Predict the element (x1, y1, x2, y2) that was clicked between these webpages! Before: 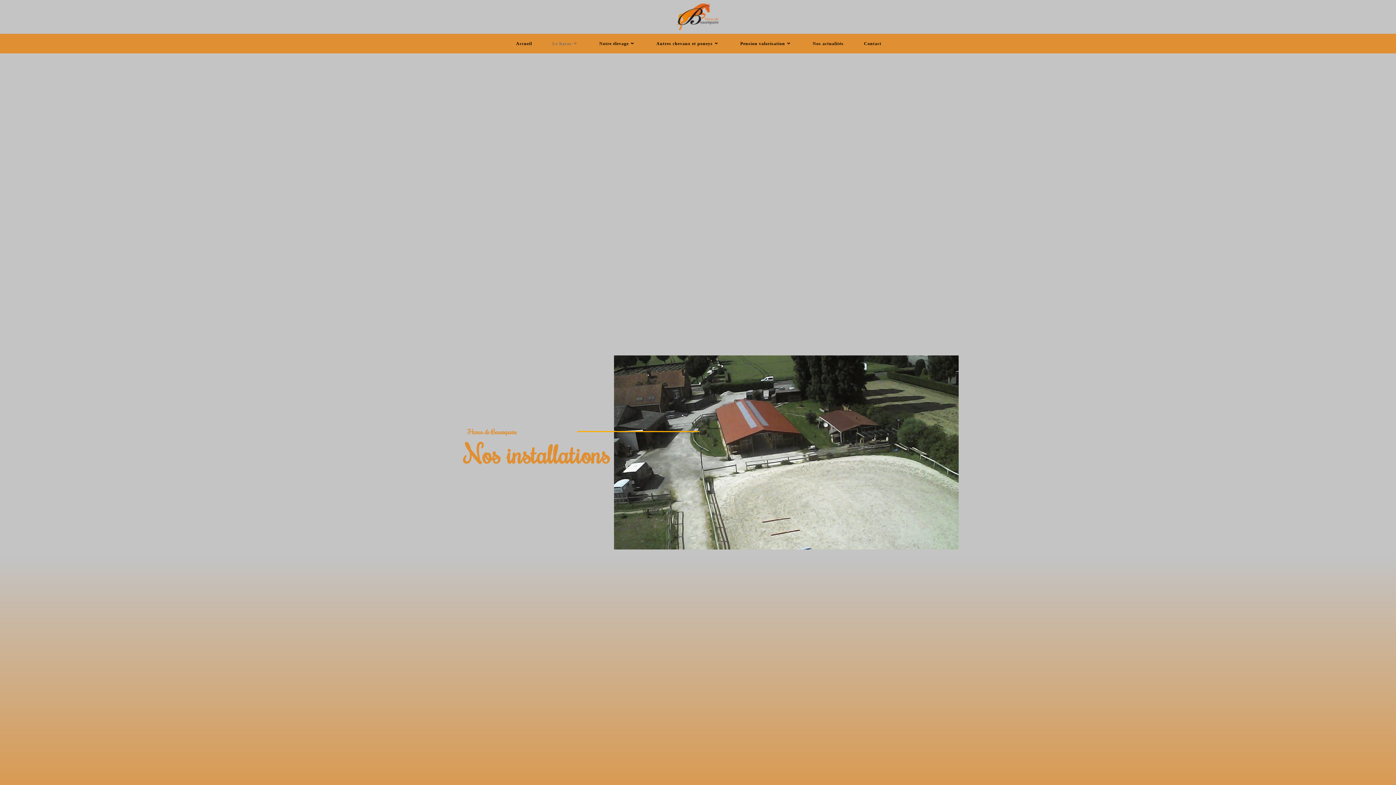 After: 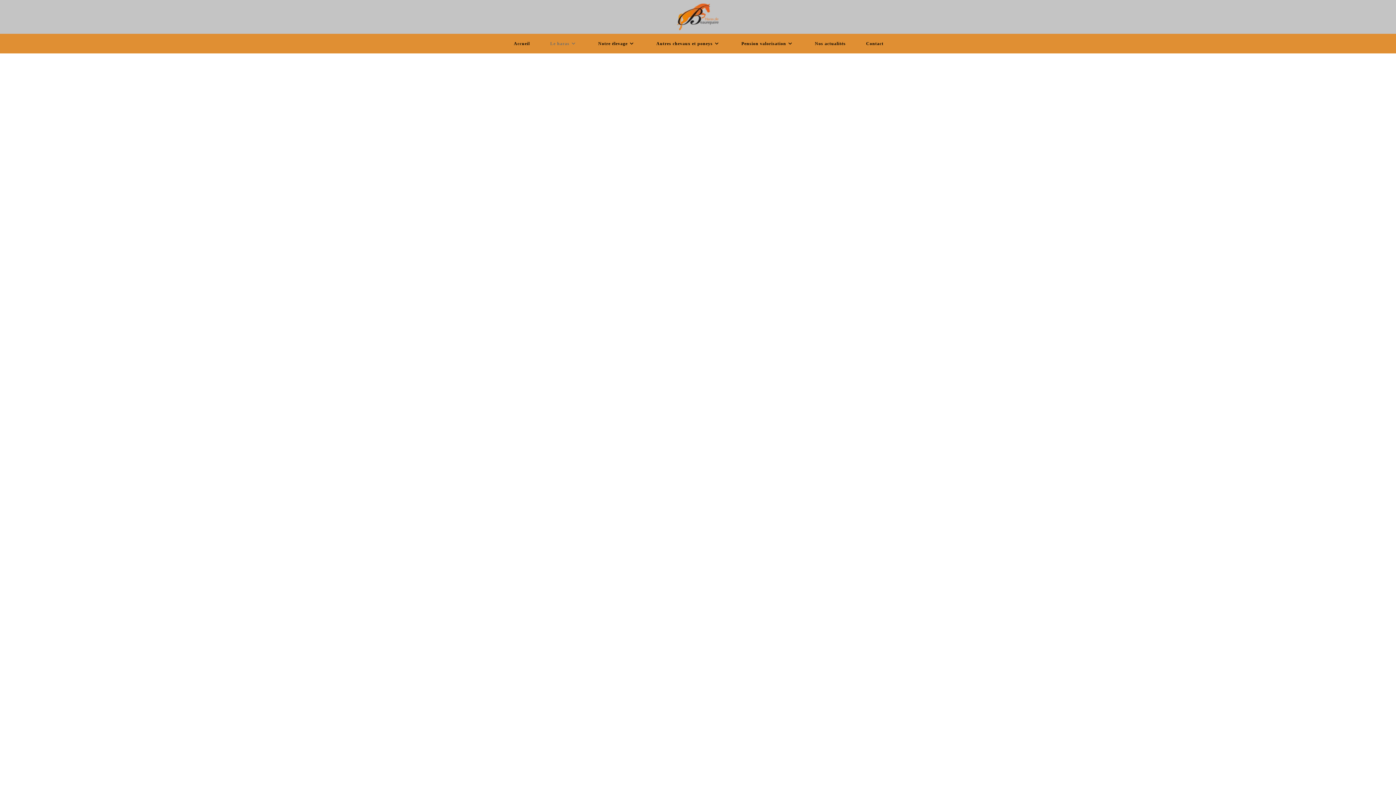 Action: bbox: (541, 33, 588, 53) label: Le haras